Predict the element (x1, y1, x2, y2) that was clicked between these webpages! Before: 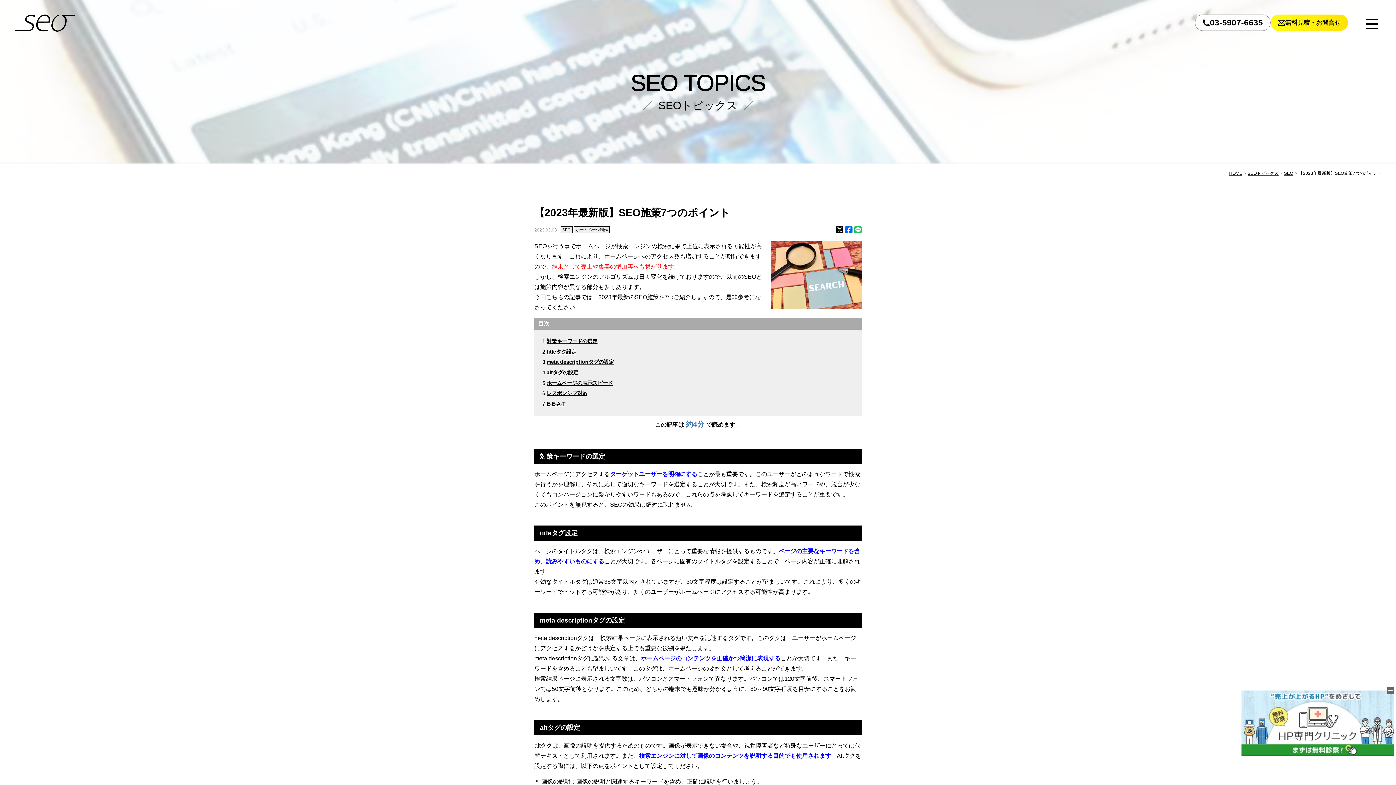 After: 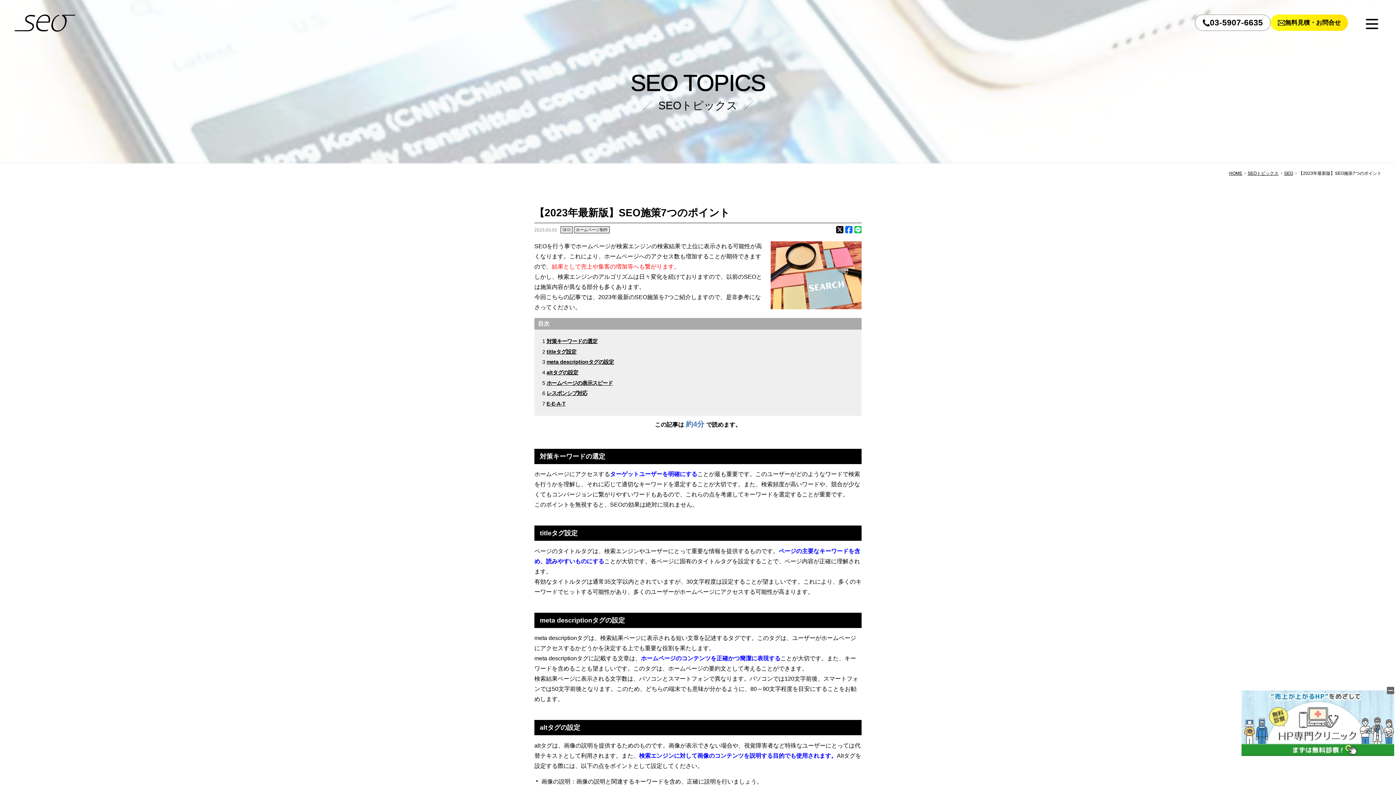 Action: bbox: (854, 226, 861, 233)